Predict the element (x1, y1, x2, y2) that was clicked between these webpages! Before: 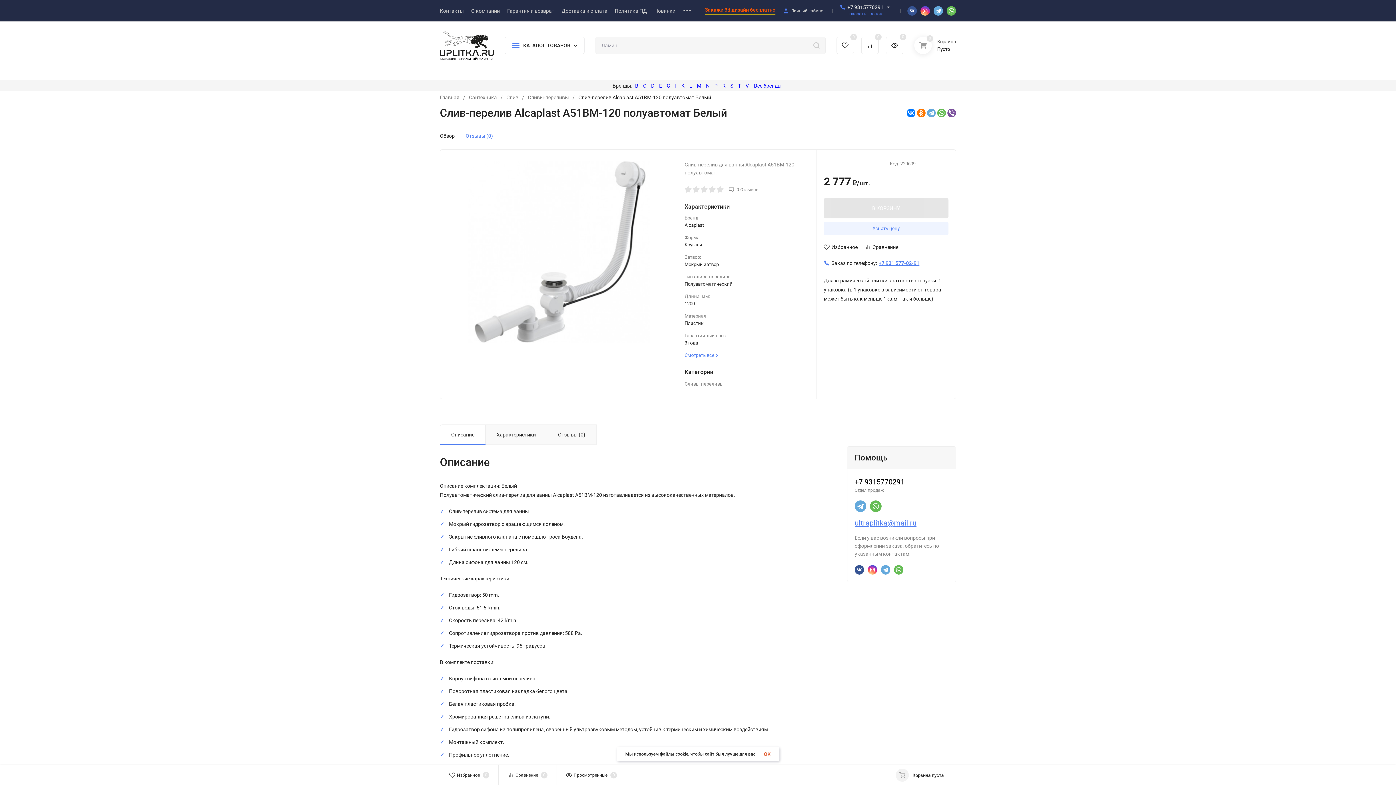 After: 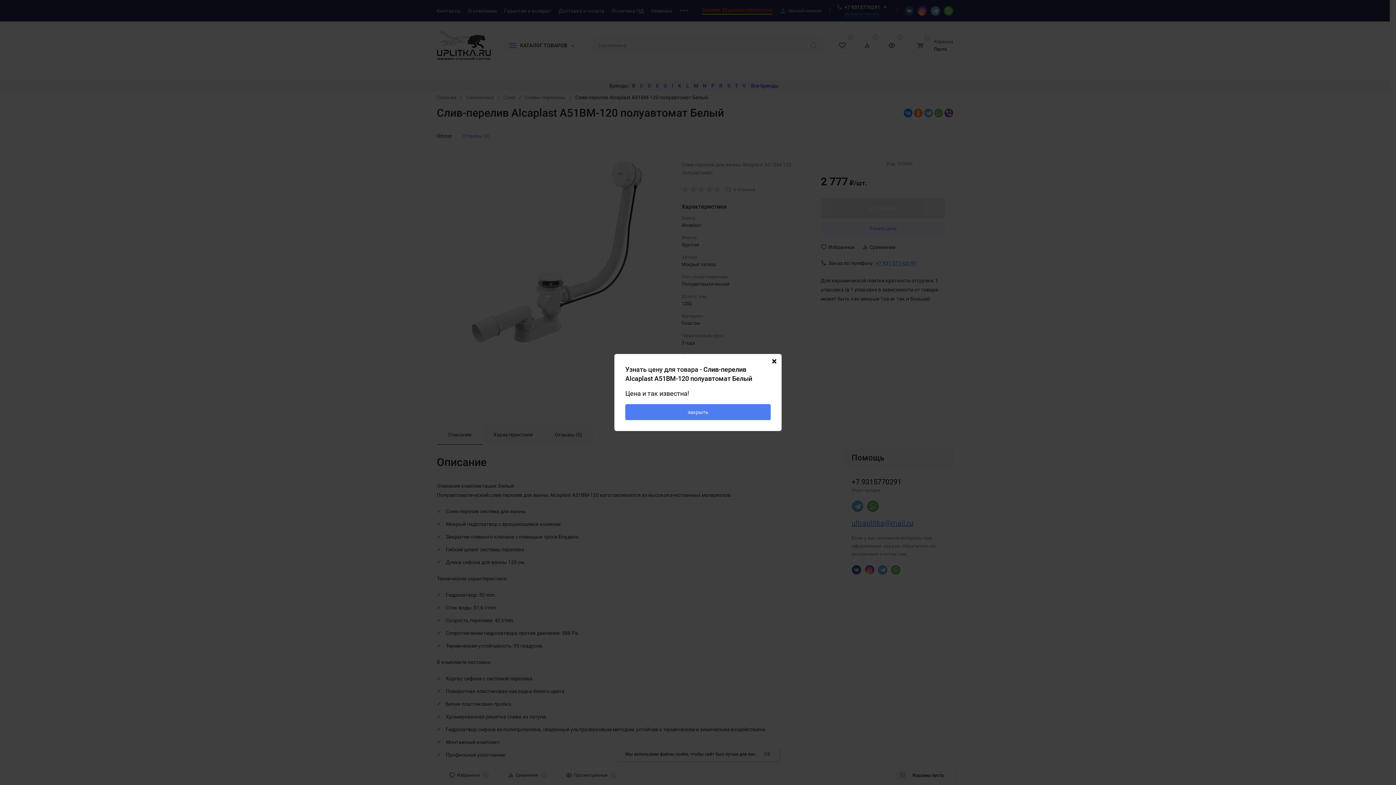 Action: bbox: (824, 222, 948, 235) label: Узнать цену